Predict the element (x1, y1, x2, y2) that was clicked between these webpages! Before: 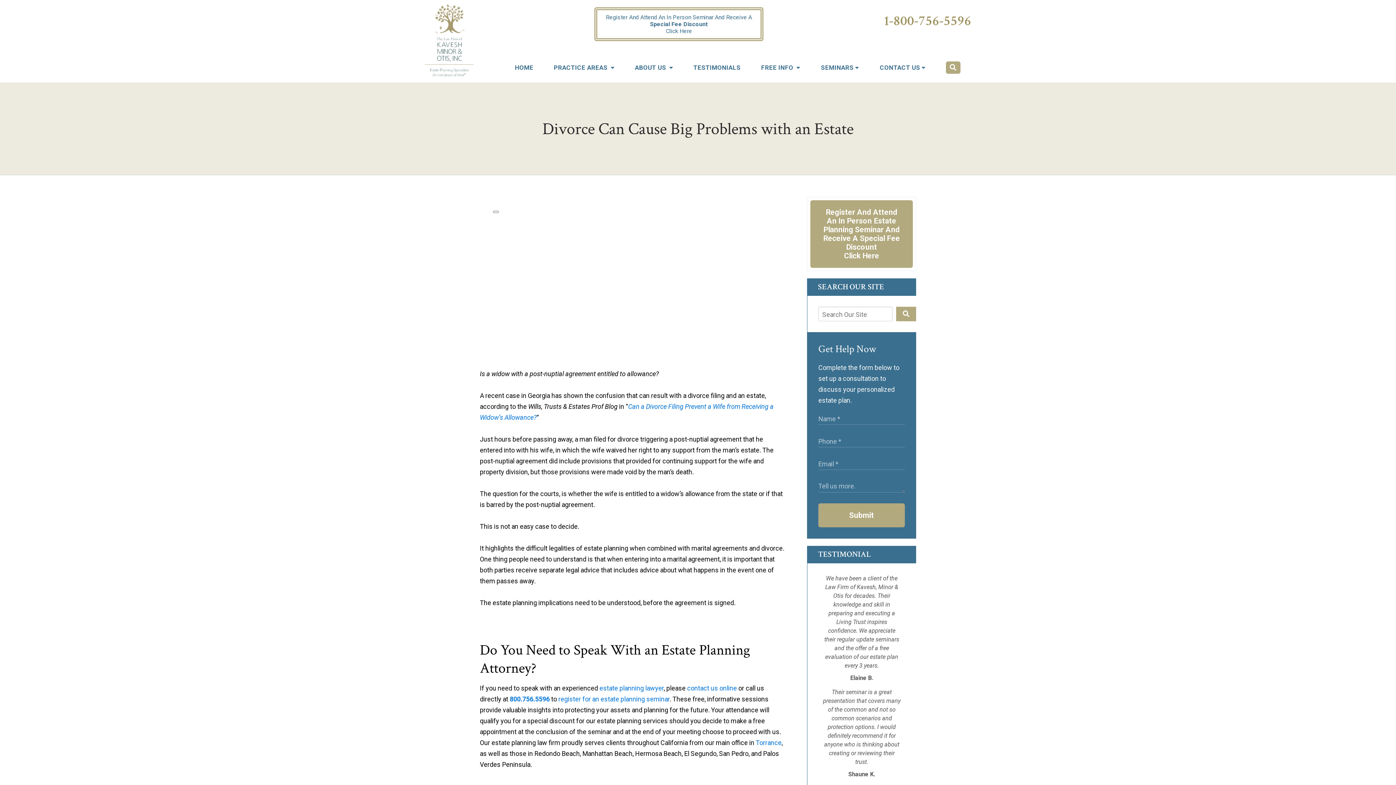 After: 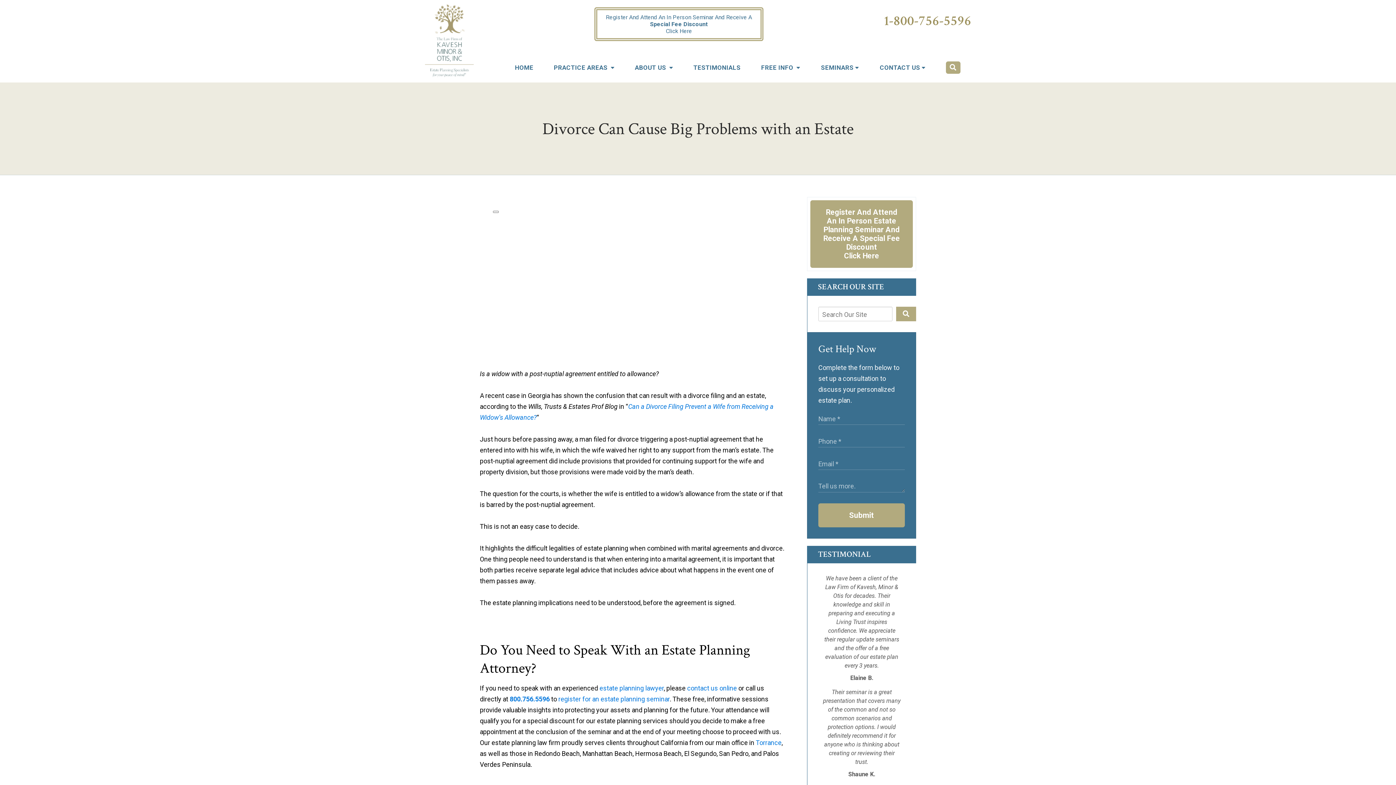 Action: bbox: (884, 12, 971, 29) label: 1-800-756-5596